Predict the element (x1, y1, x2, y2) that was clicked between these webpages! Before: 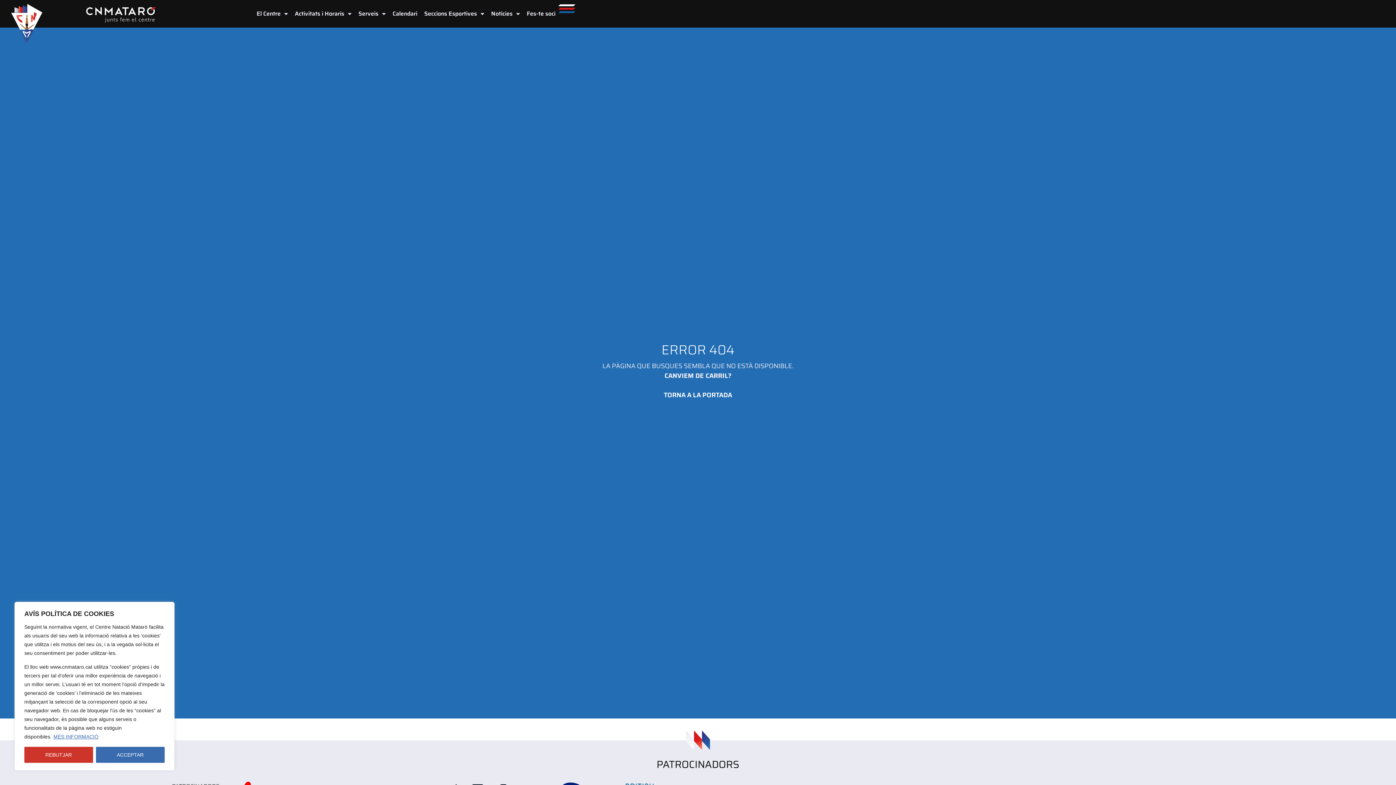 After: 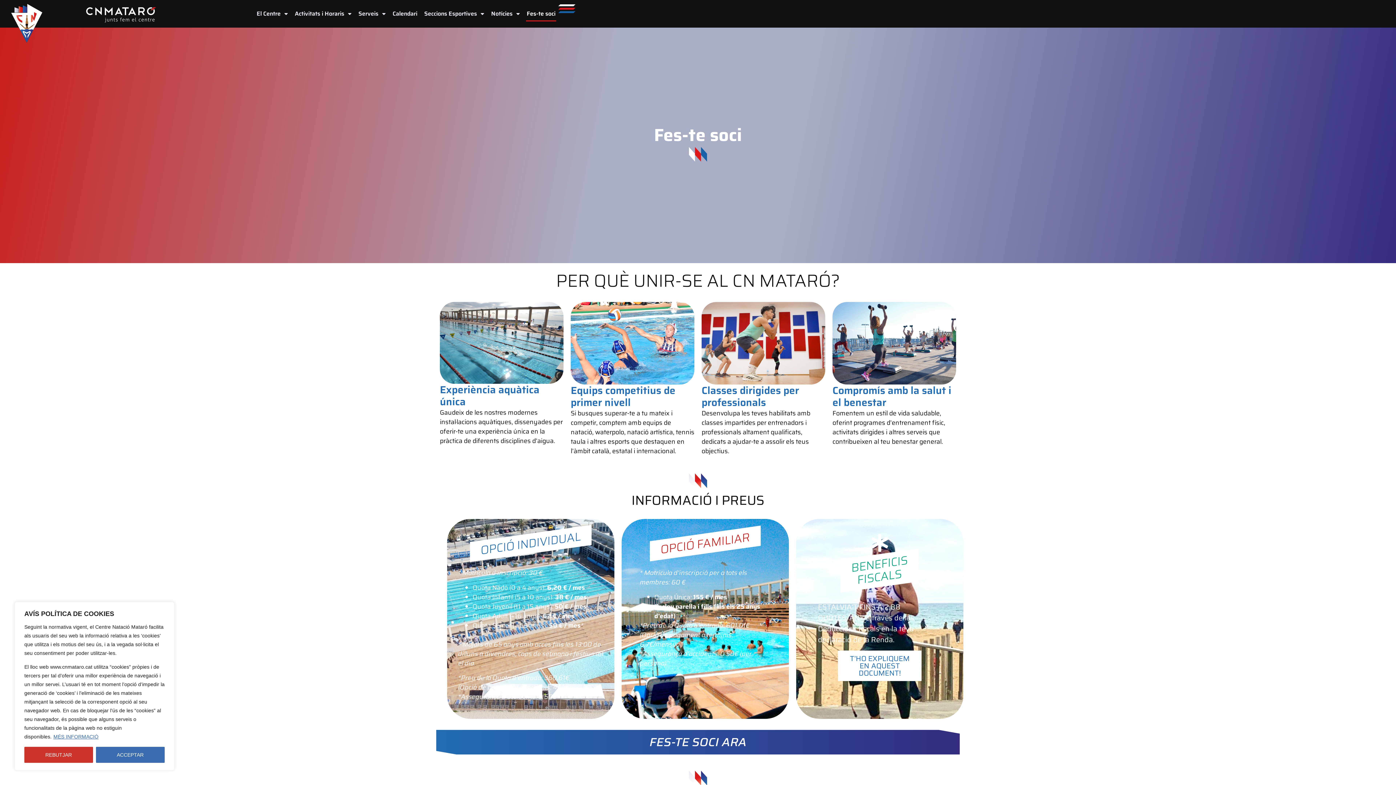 Action: label: Fes-te soci bbox: (526, 6, 556, 21)